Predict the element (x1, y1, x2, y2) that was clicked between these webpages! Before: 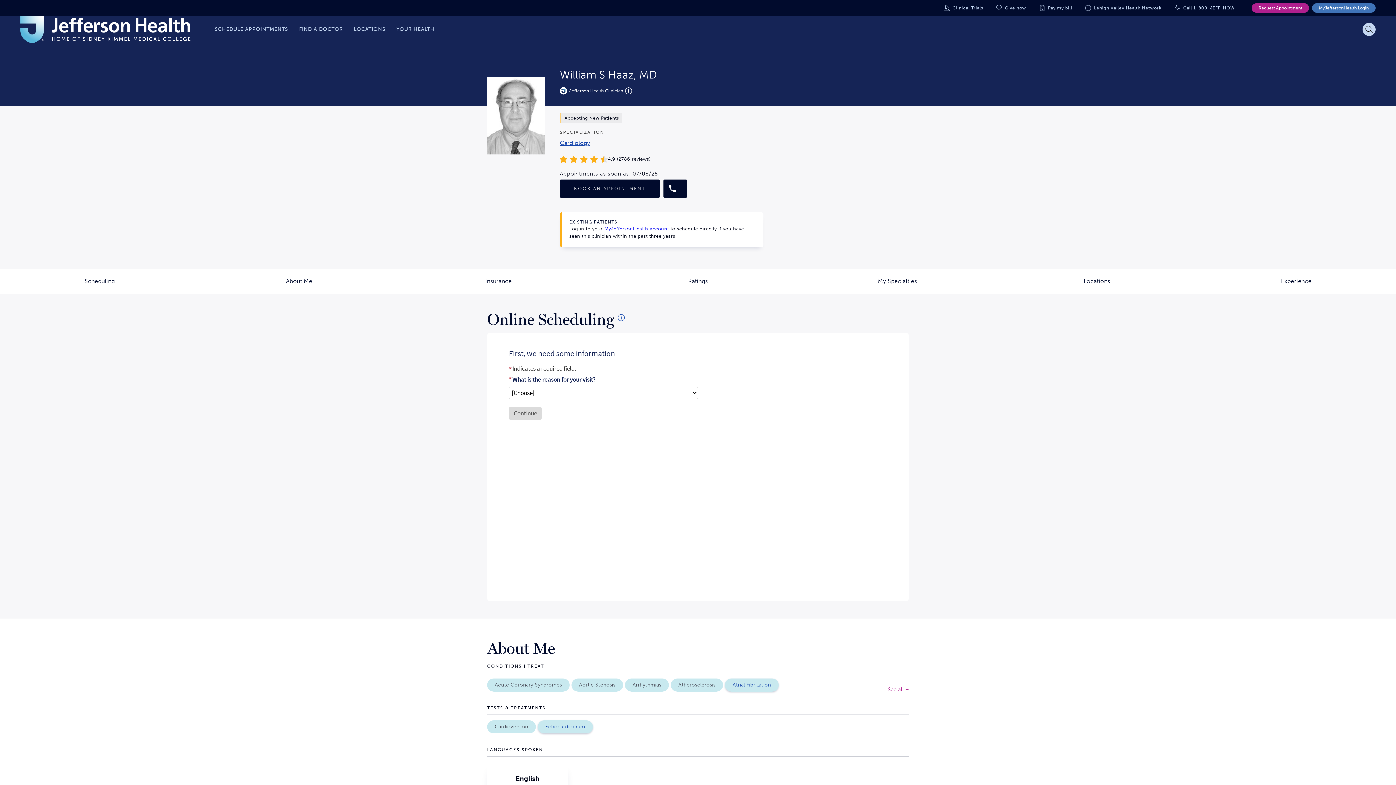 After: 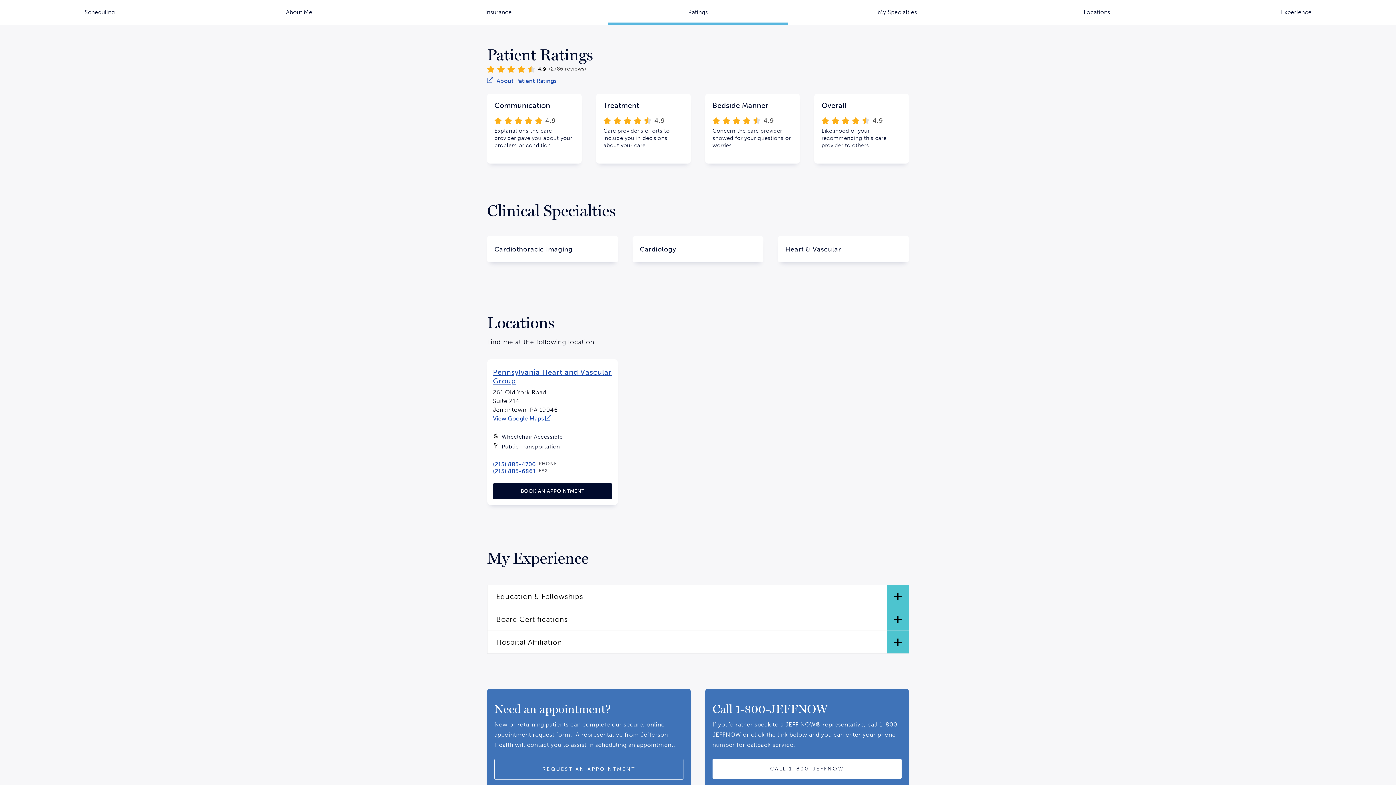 Action: label: Jump to
Ratings bbox: (598, 268, 797, 293)